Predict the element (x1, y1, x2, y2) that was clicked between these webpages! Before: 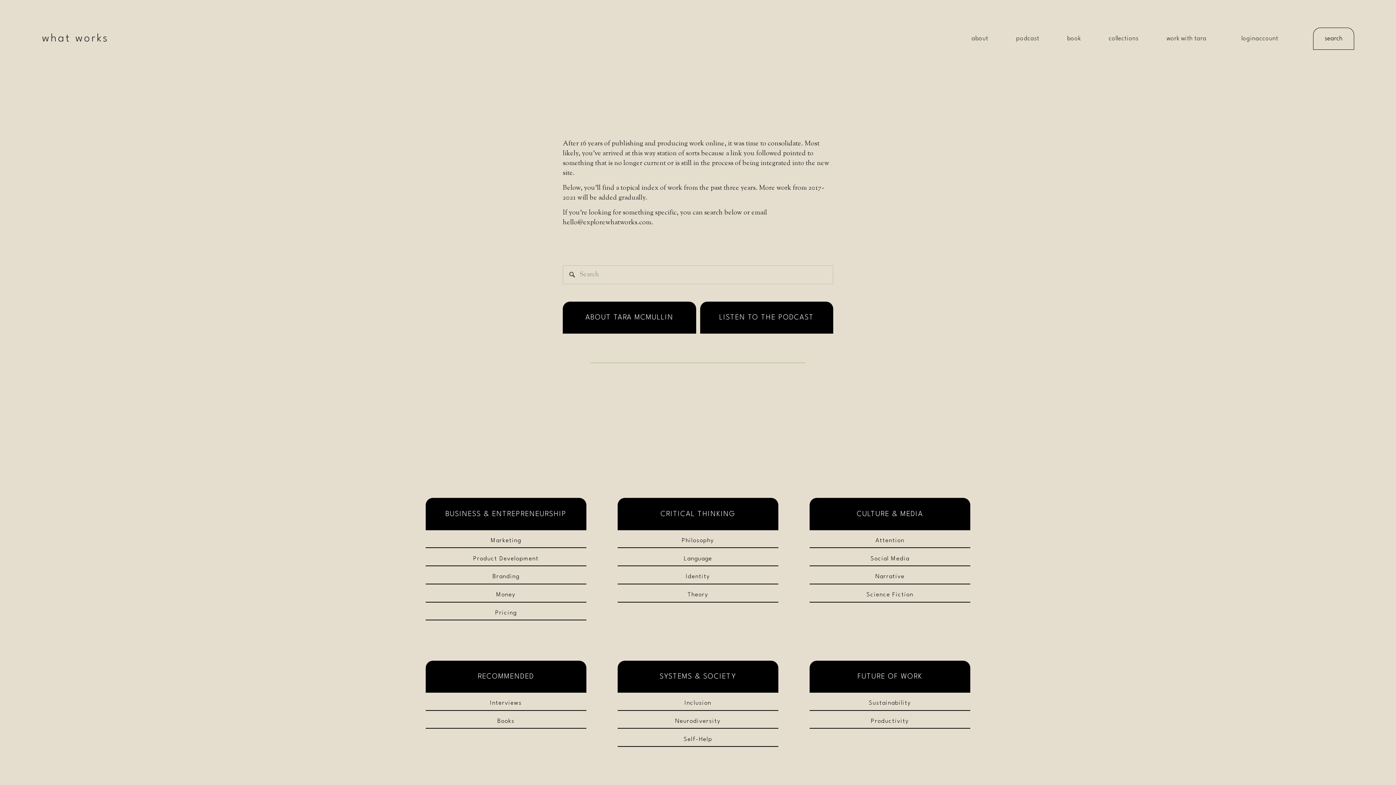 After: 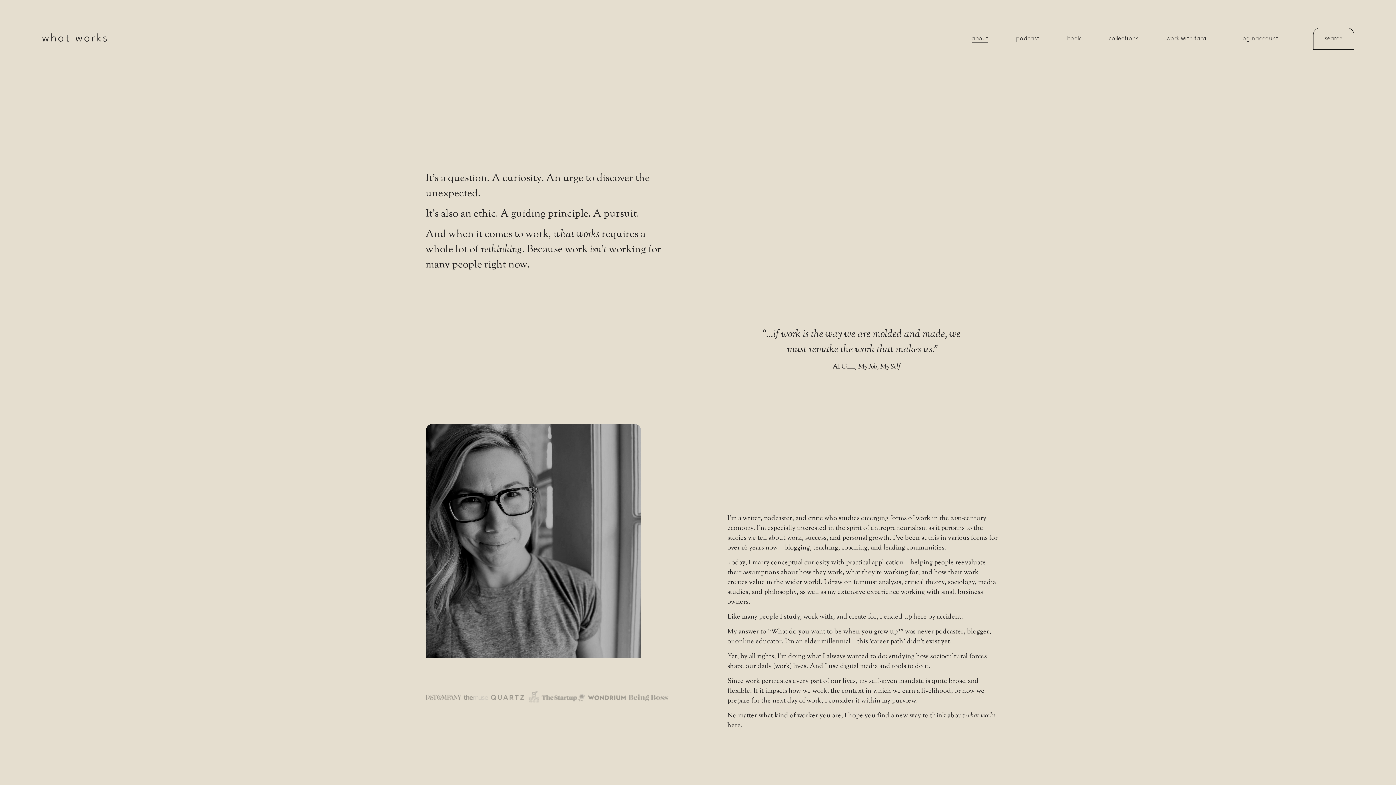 Action: bbox: (971, 34, 988, 43) label: about